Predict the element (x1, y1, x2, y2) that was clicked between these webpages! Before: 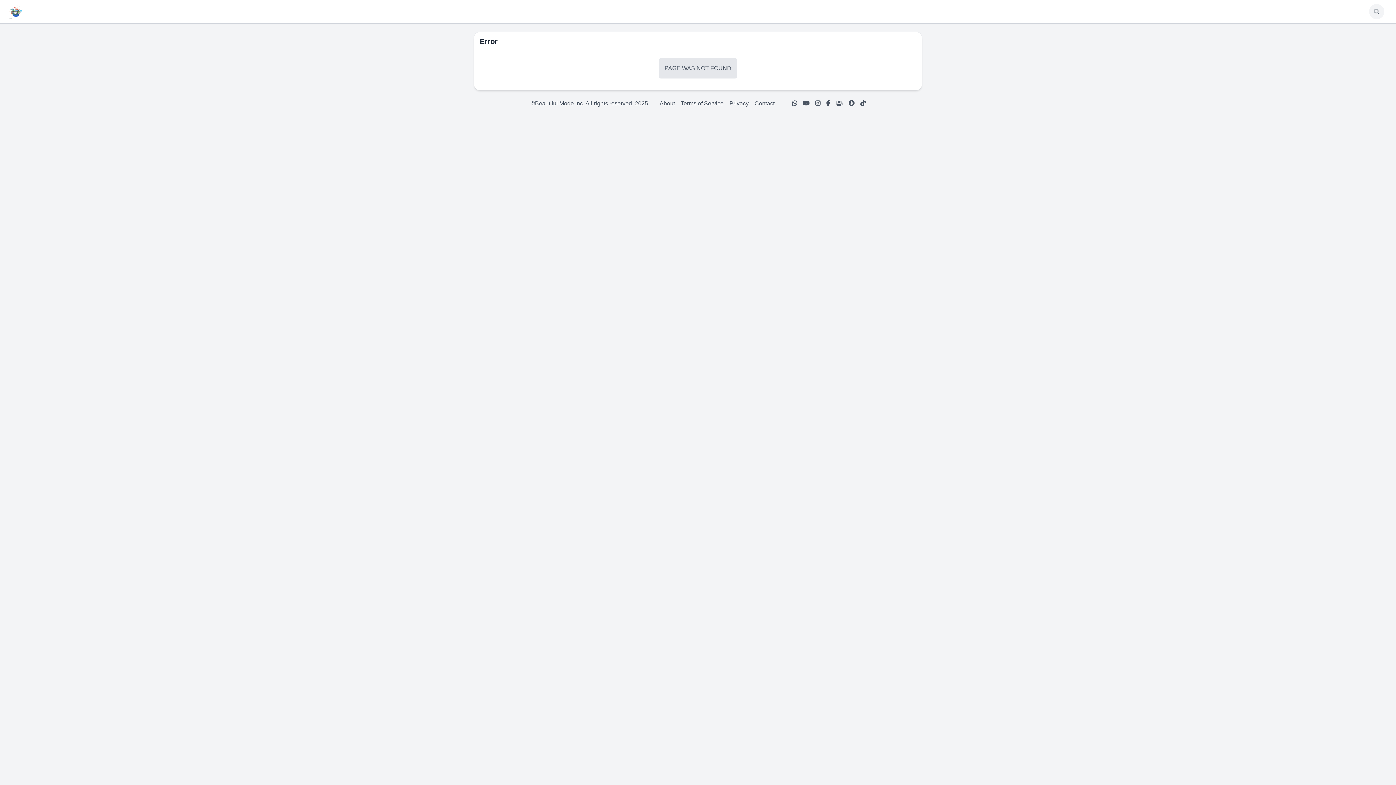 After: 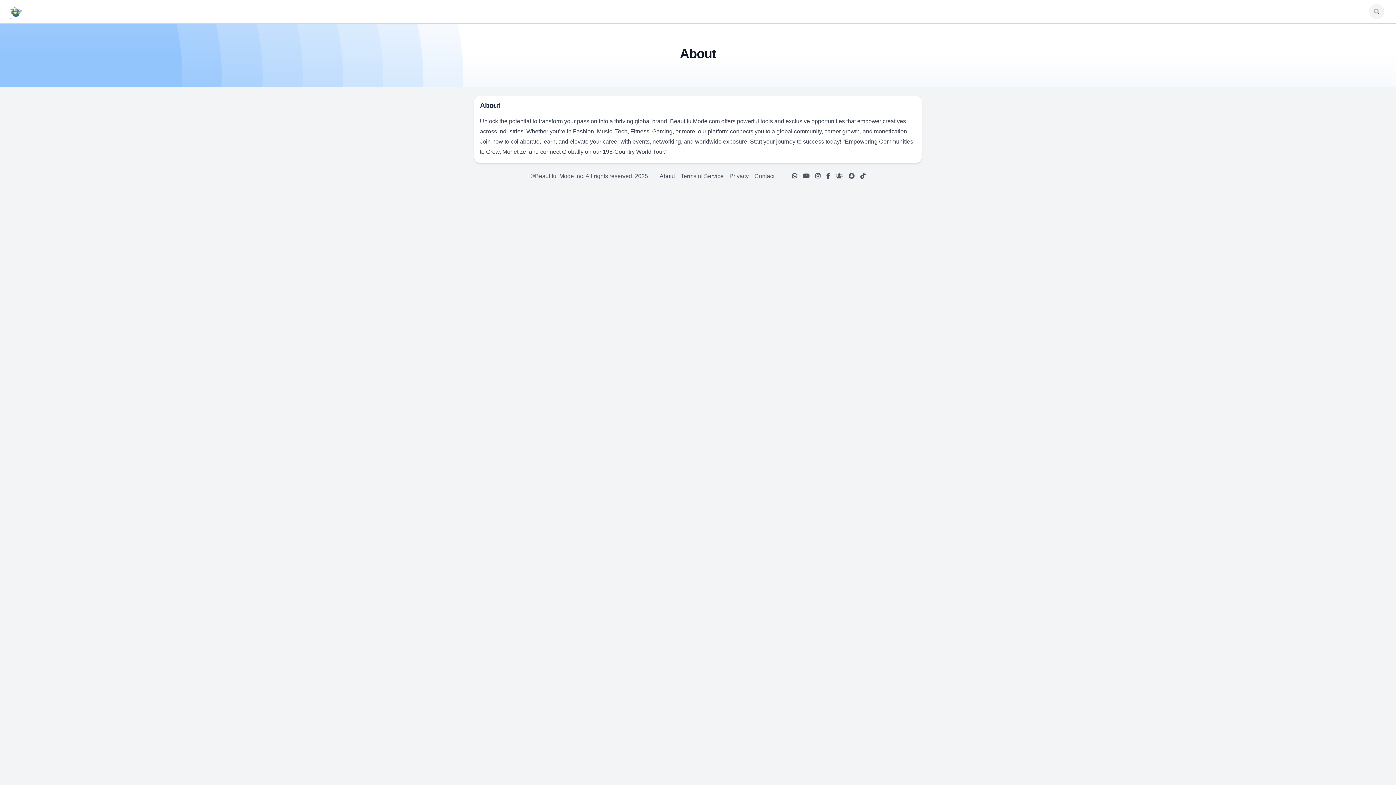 Action: label: About bbox: (659, 99, 675, 107)